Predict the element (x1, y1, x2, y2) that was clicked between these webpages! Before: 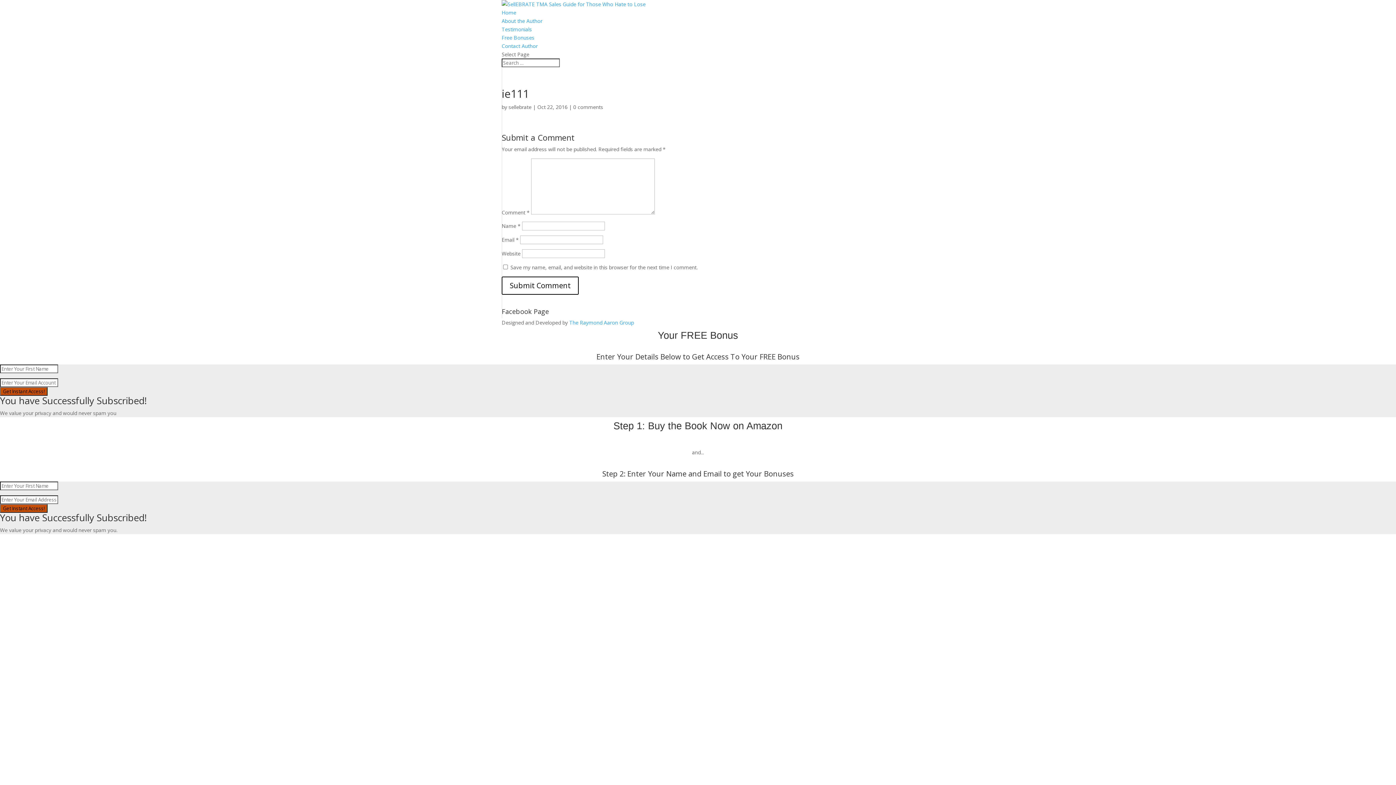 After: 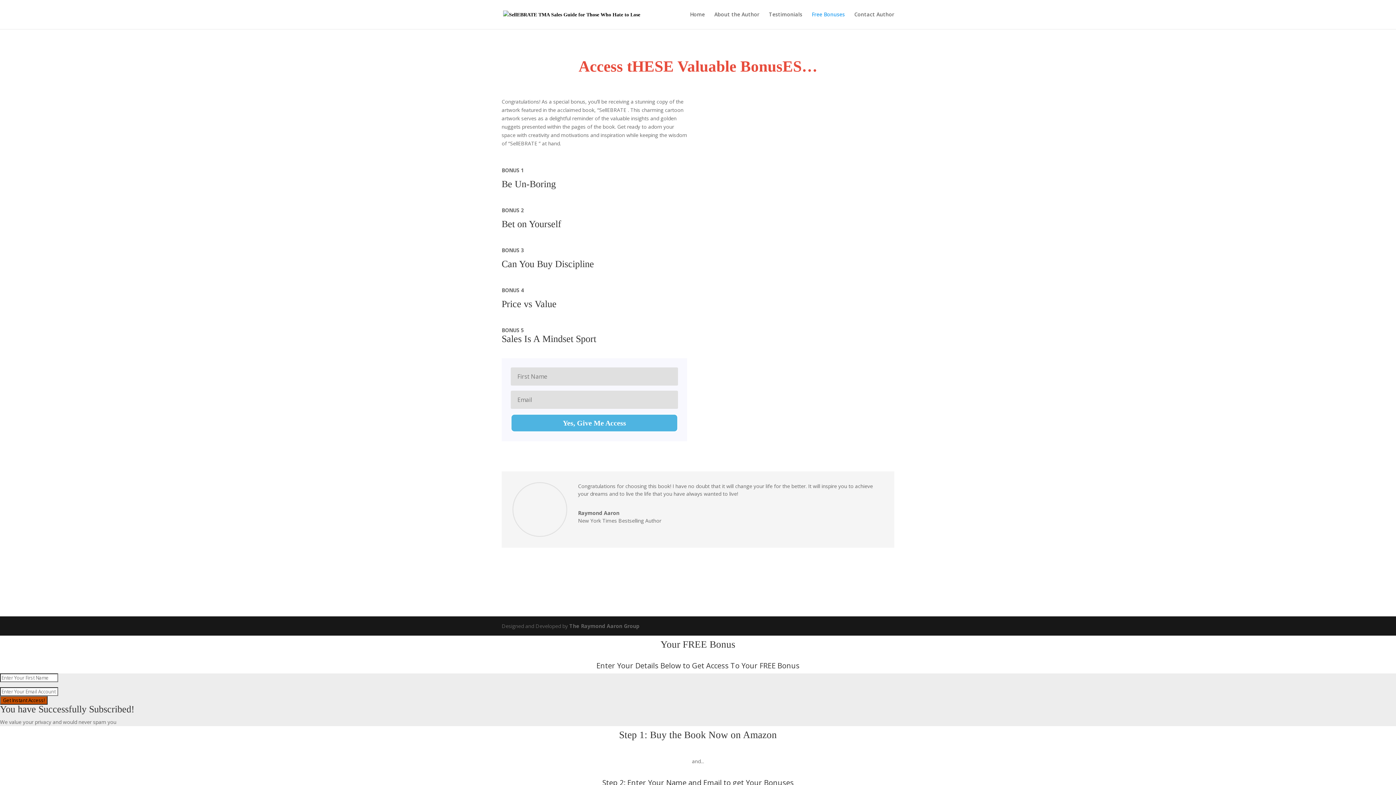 Action: bbox: (501, 34, 534, 41) label: Free Bonuses